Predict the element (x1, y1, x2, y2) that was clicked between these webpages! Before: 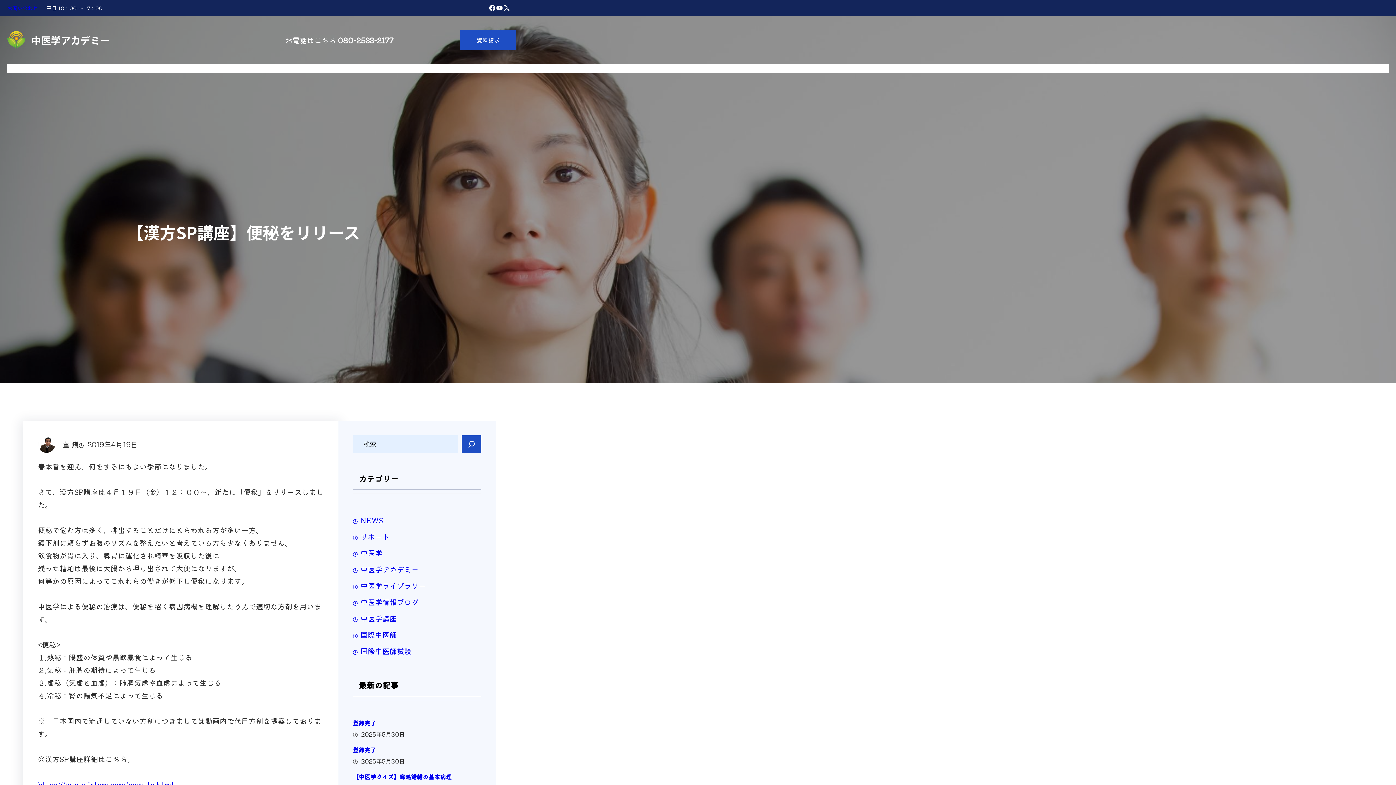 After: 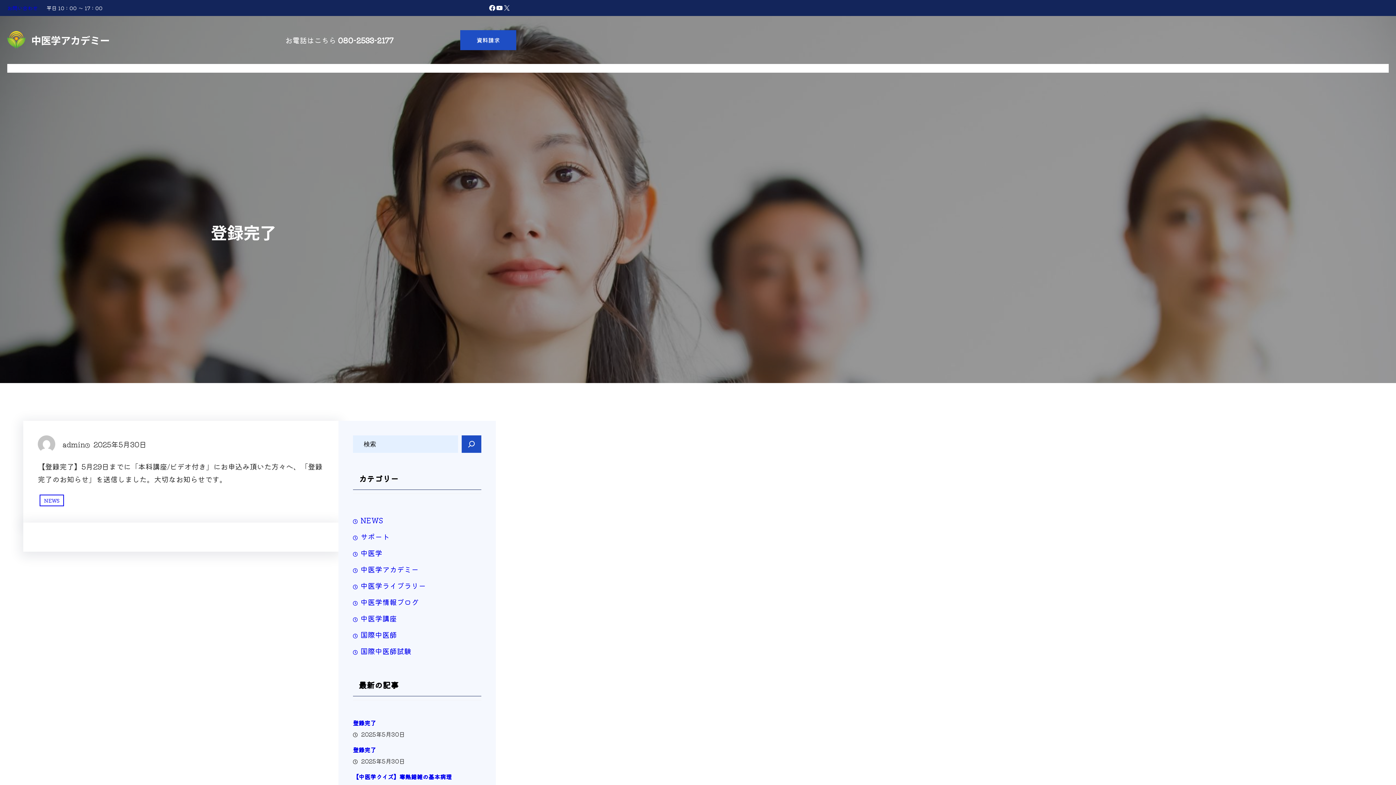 Action: label: 登録完了 bbox: (352, 718, 481, 727)